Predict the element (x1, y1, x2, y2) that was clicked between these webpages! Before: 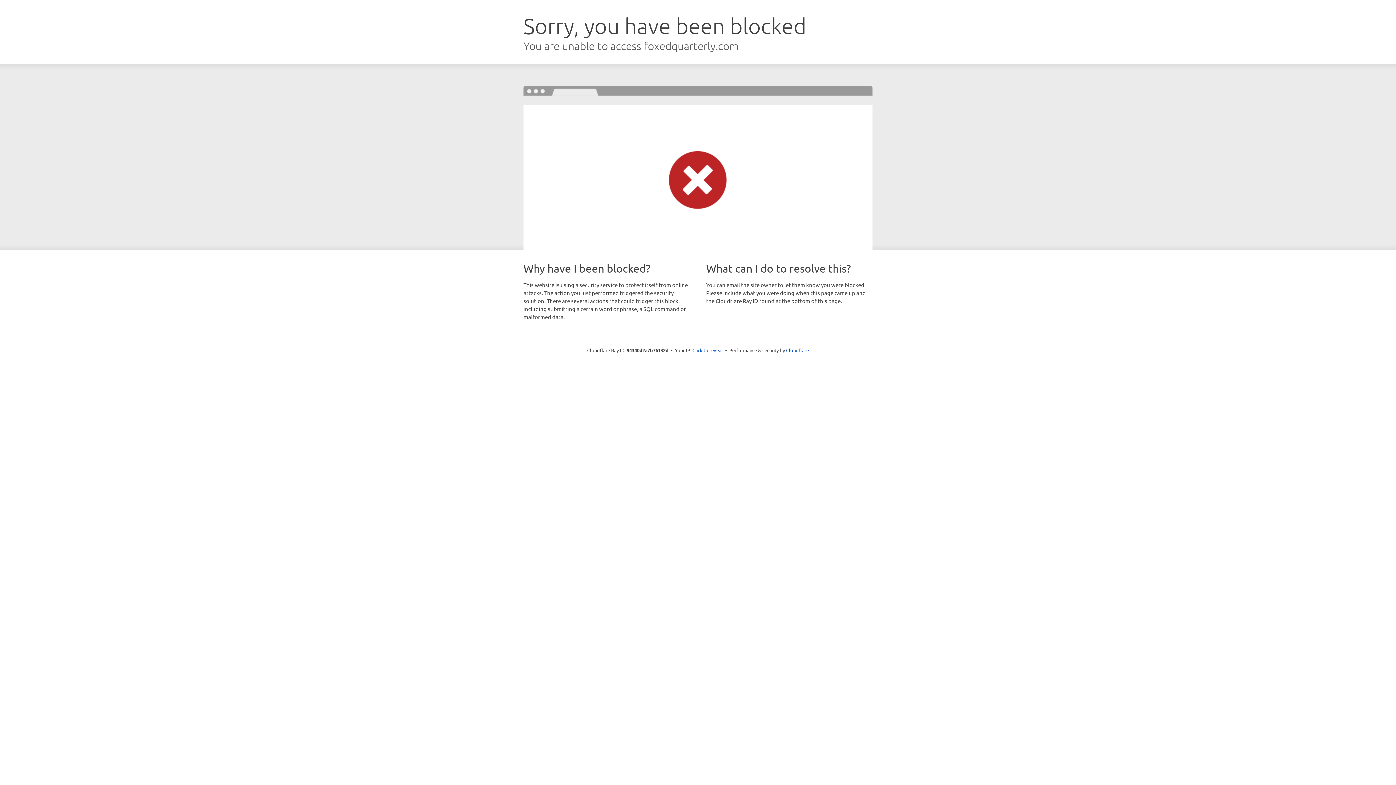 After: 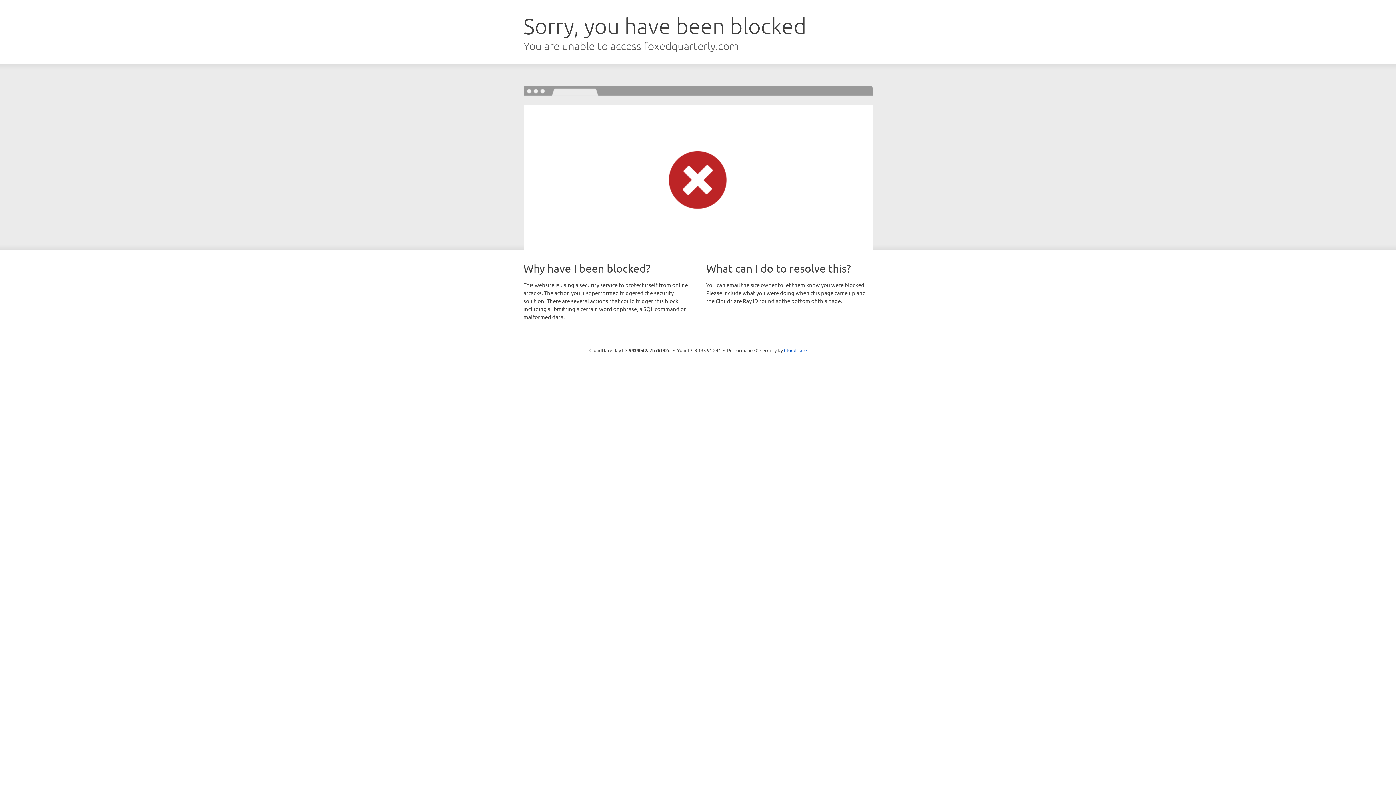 Action: bbox: (692, 346, 723, 353) label: Click to reveal